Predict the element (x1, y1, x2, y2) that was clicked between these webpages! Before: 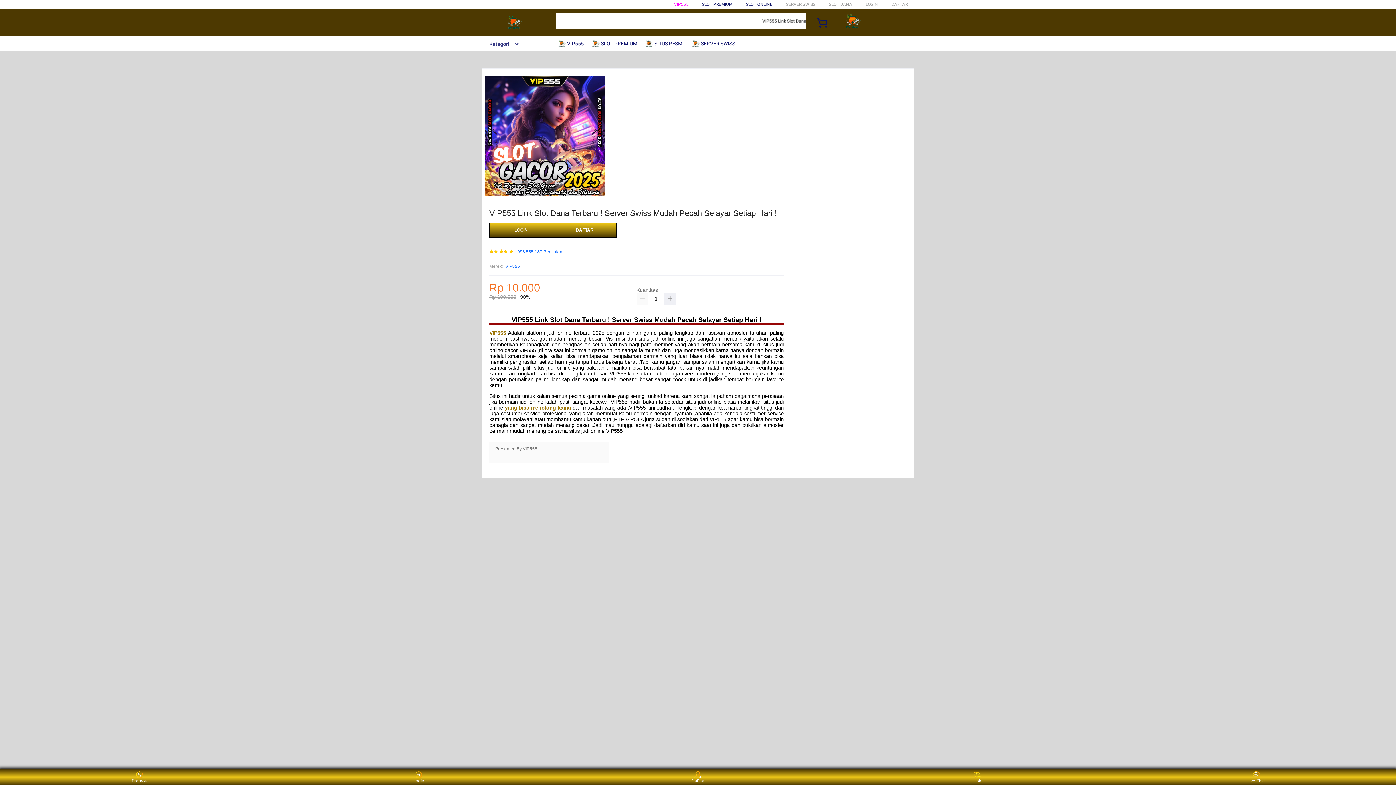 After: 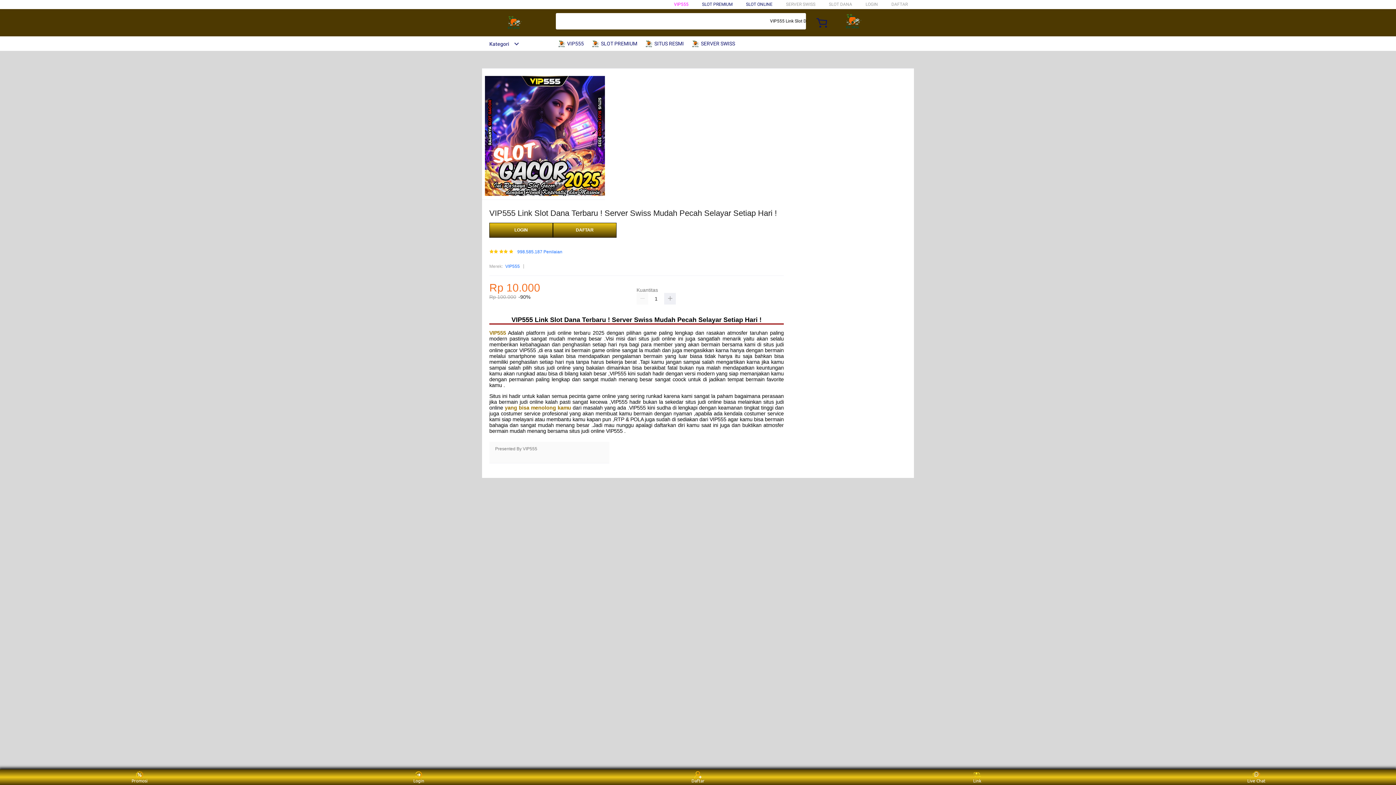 Action: bbox: (482, 41, 519, 46) label: Kategori